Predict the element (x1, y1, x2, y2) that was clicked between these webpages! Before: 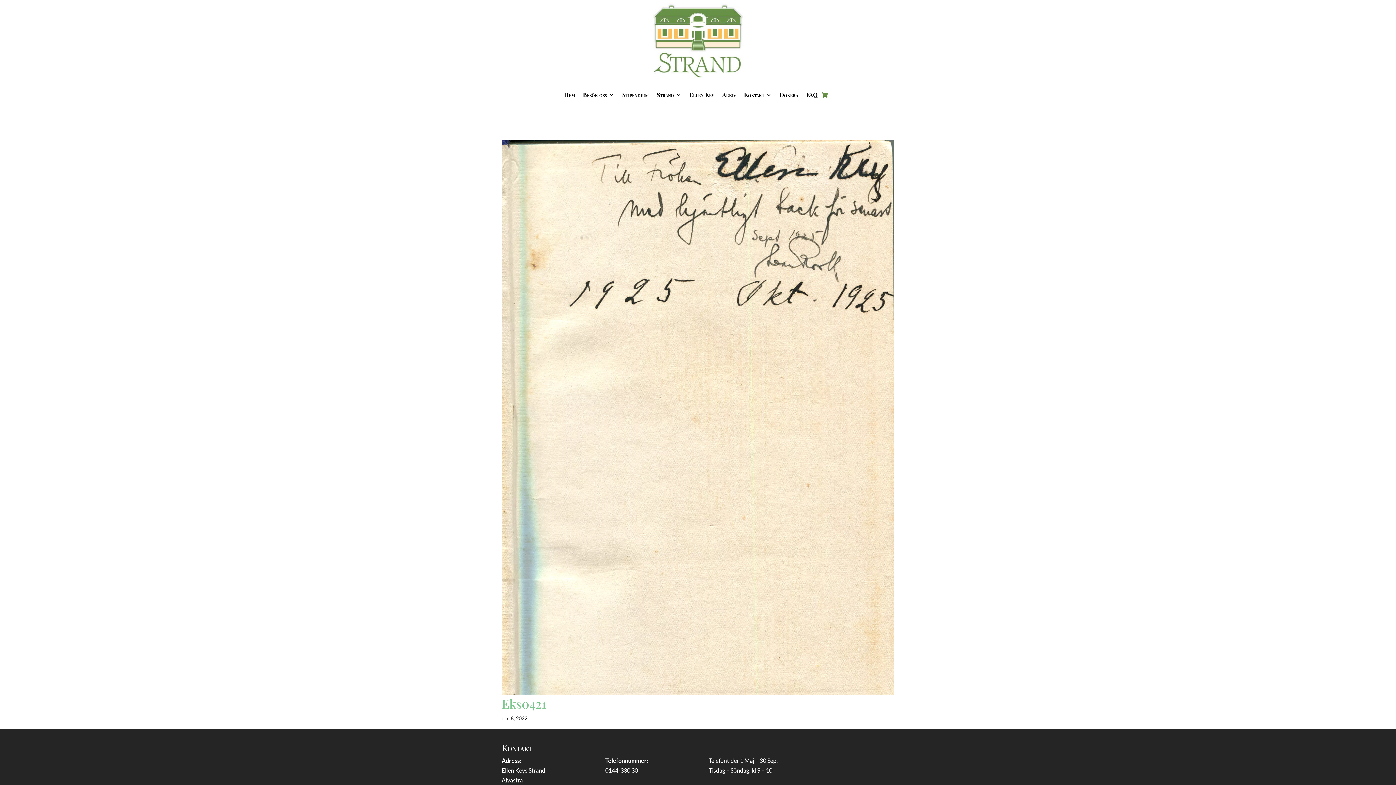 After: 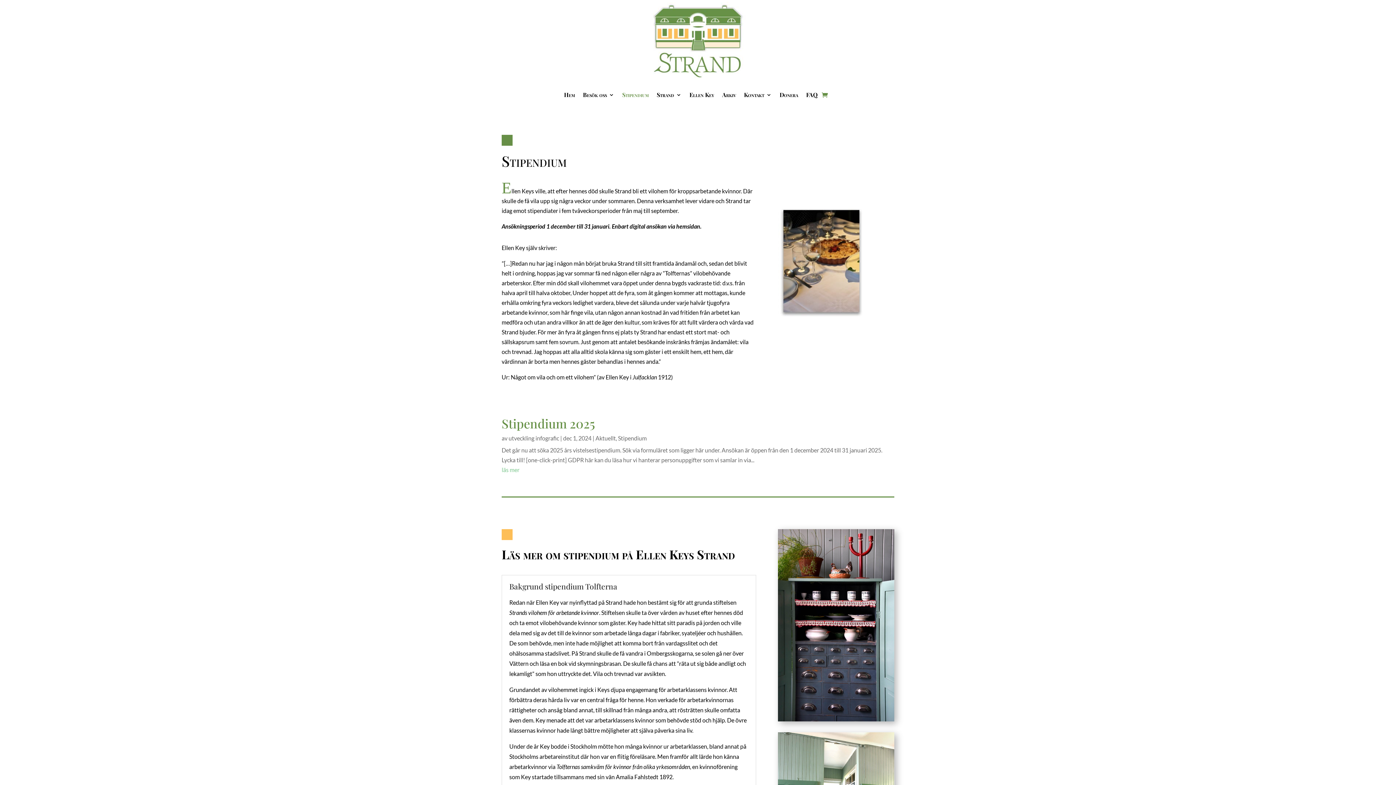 Action: bbox: (622, 81, 648, 108) label: Stipendium